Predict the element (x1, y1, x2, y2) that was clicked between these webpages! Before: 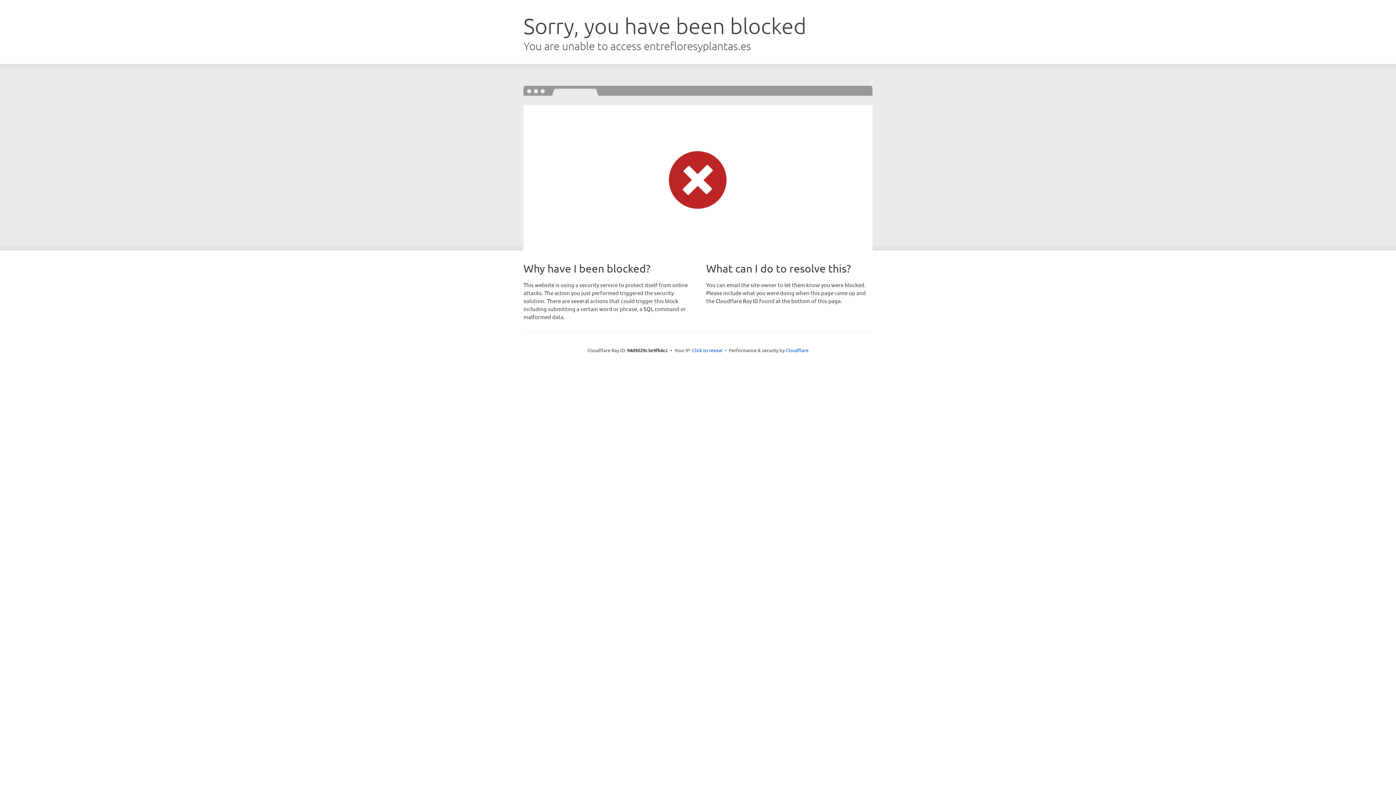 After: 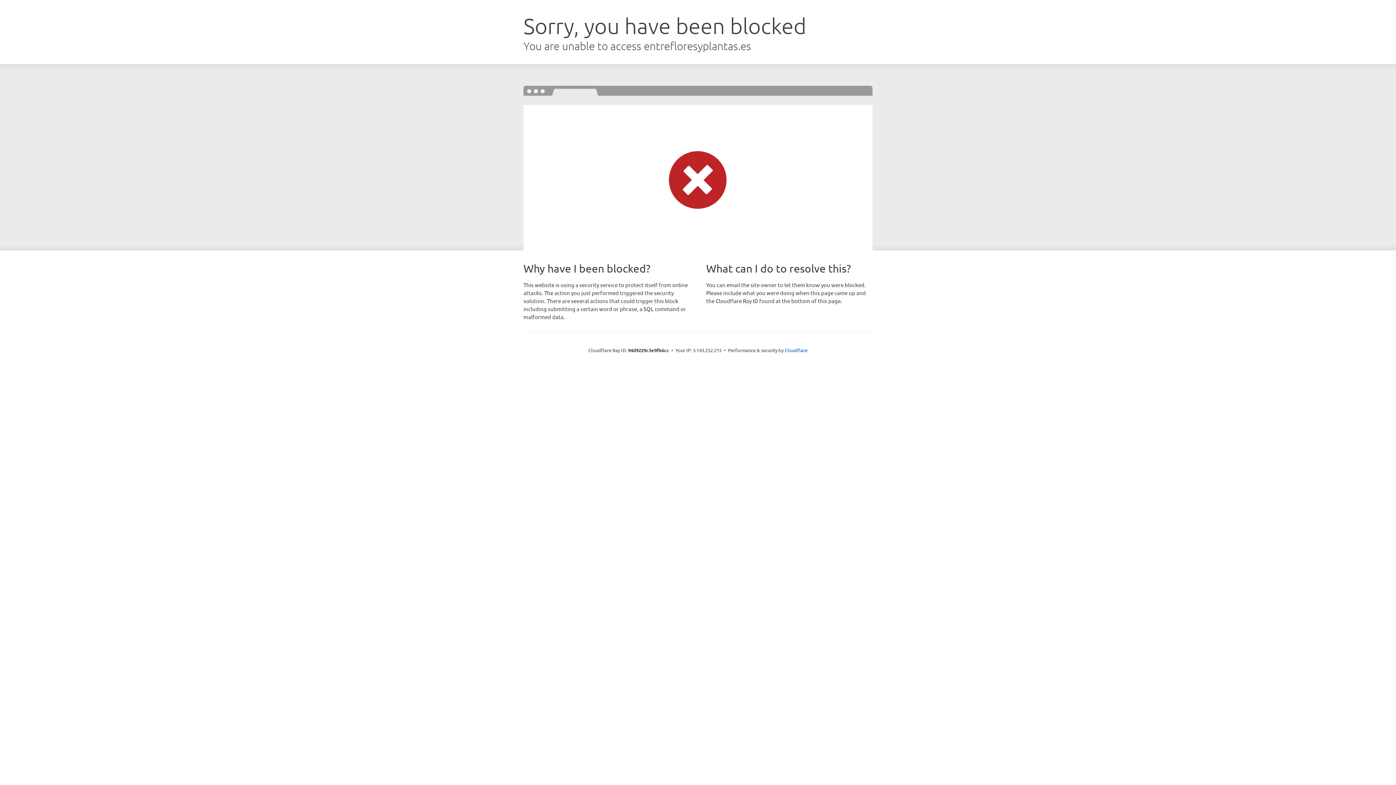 Action: bbox: (692, 346, 722, 353) label: Click to reveal